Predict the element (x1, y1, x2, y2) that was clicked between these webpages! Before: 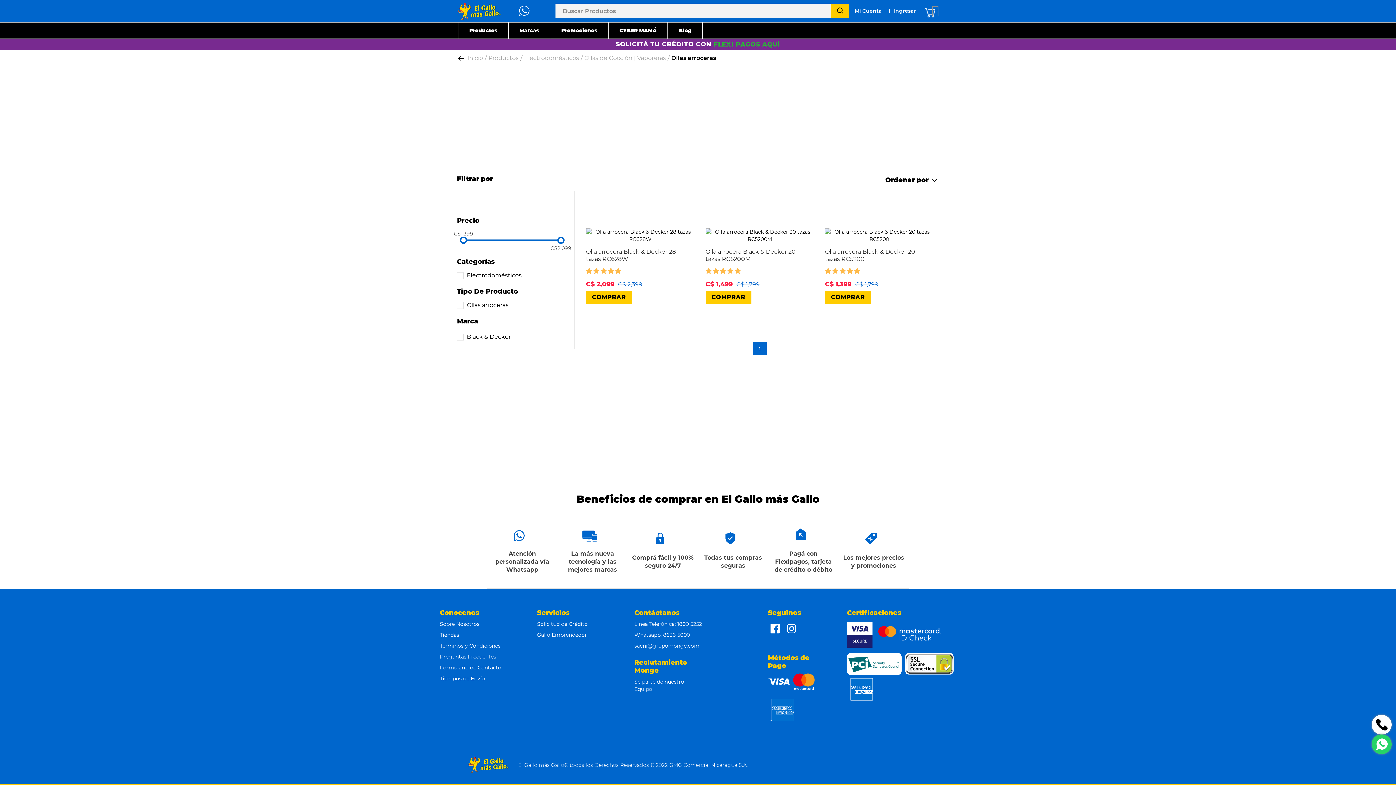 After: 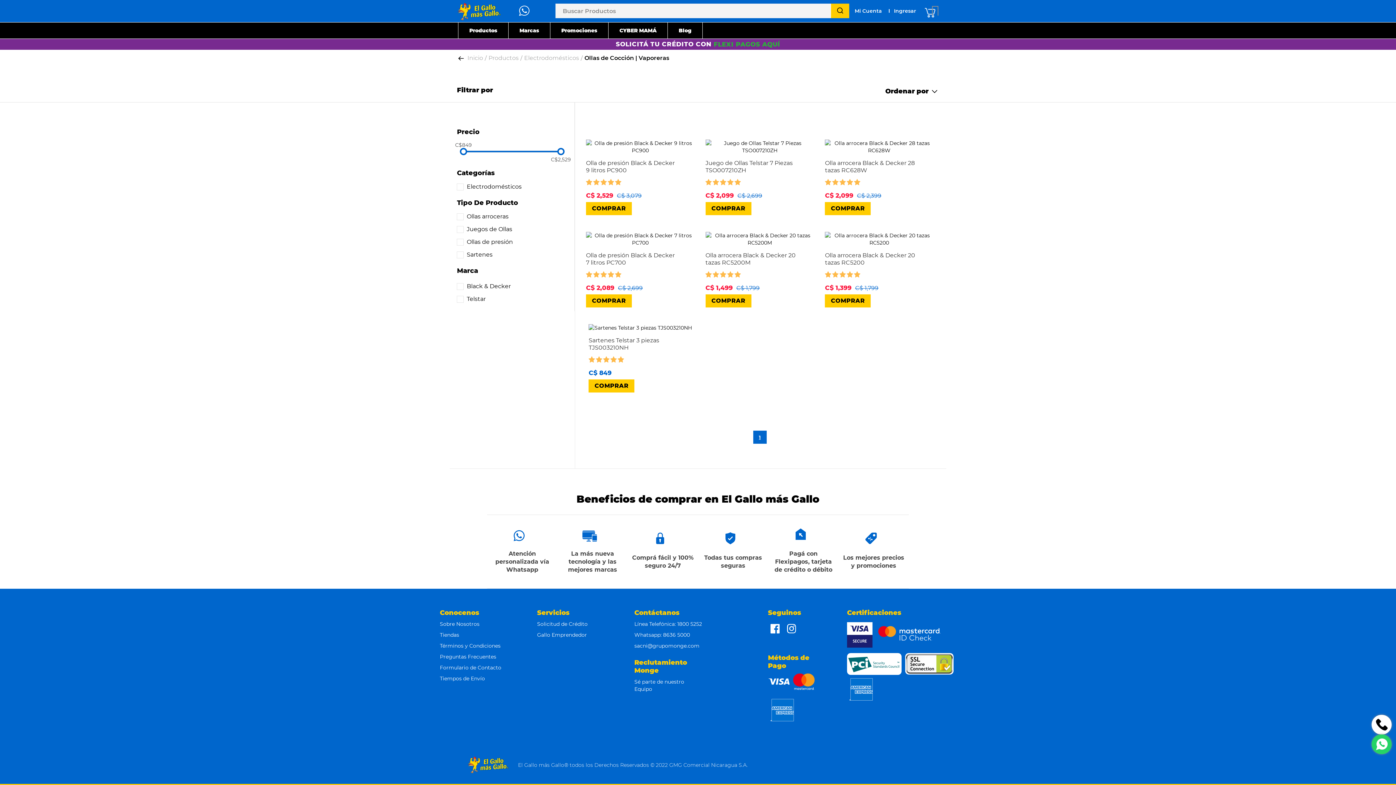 Action: bbox: (584, 54, 666, 61) label: Ollas de Cocción | Vaporeras